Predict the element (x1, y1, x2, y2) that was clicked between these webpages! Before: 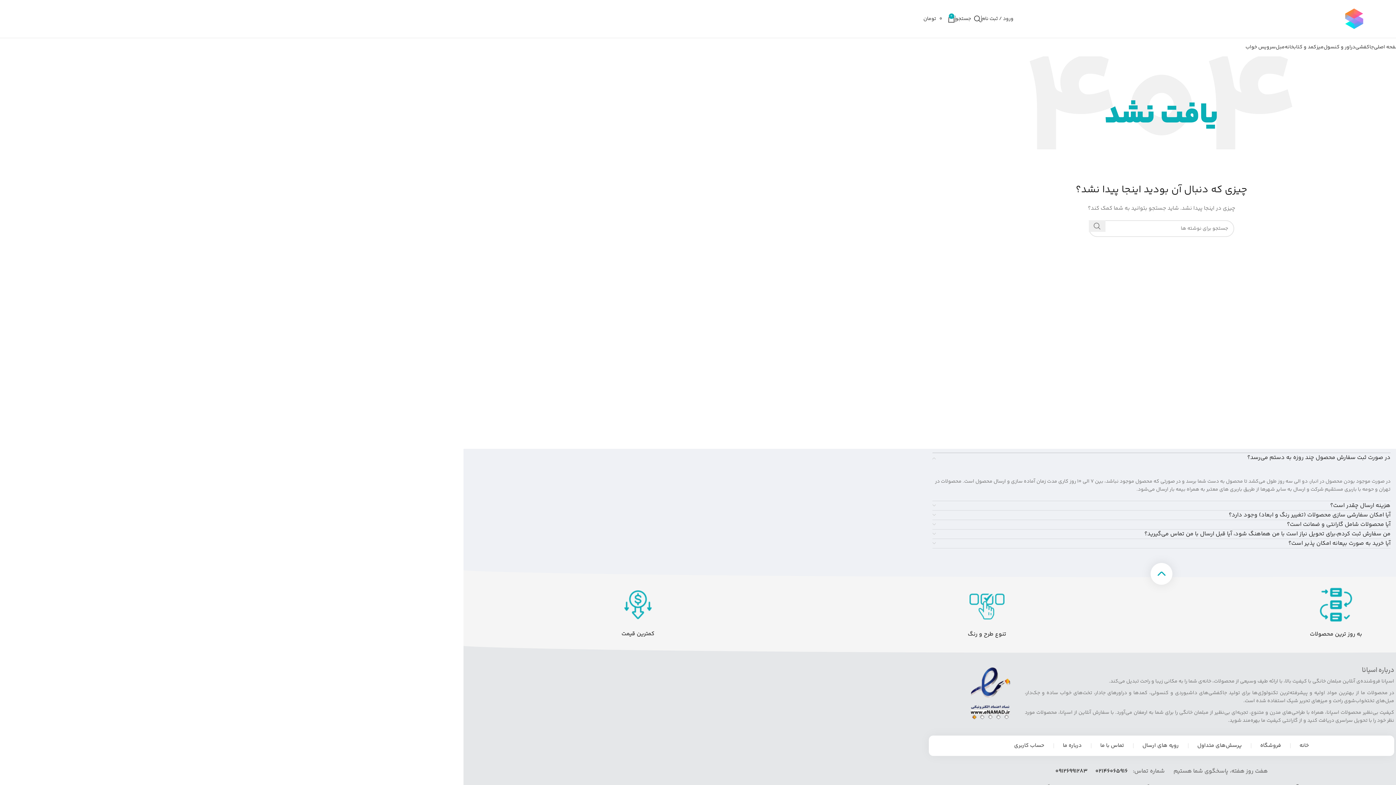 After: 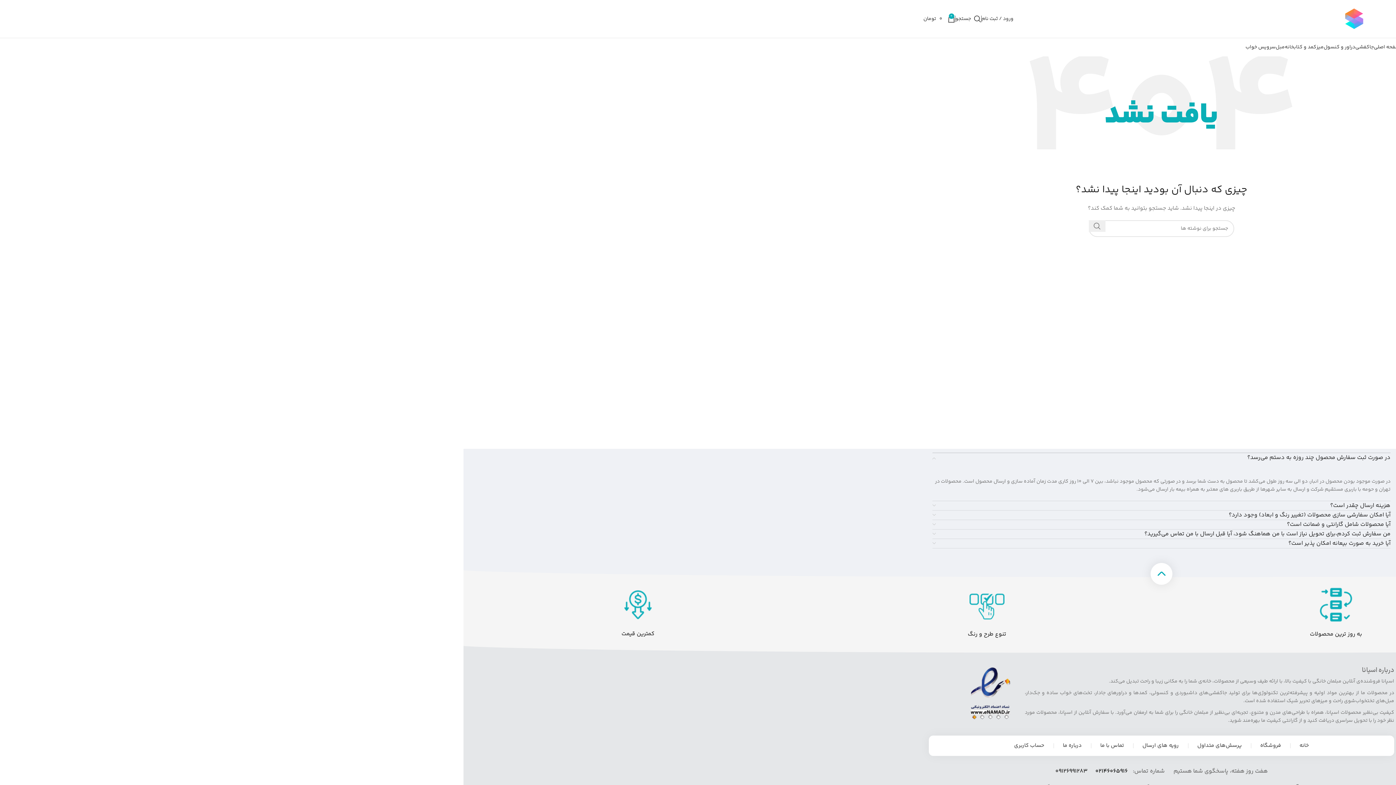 Action: bbox: (1095, 767, 1128, 776) label: 02146065916